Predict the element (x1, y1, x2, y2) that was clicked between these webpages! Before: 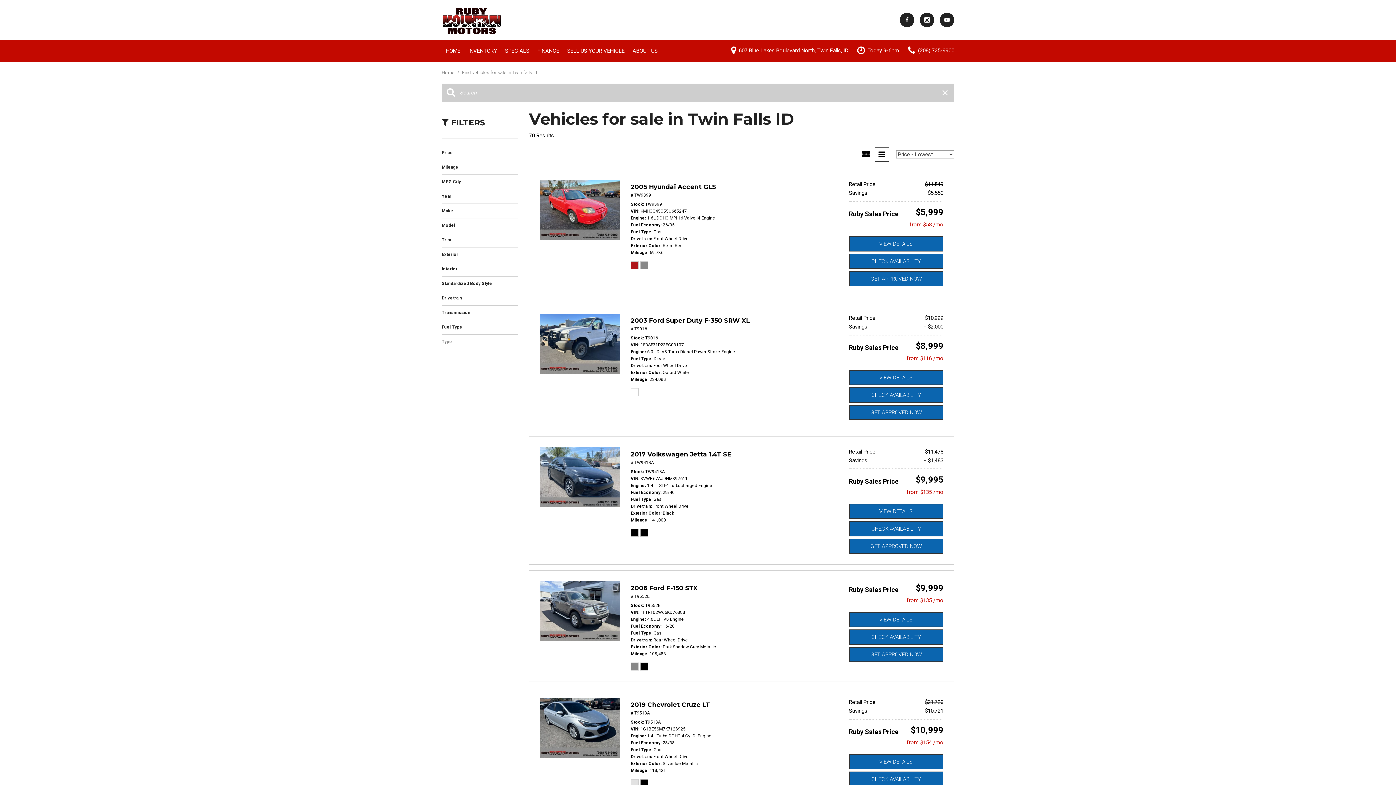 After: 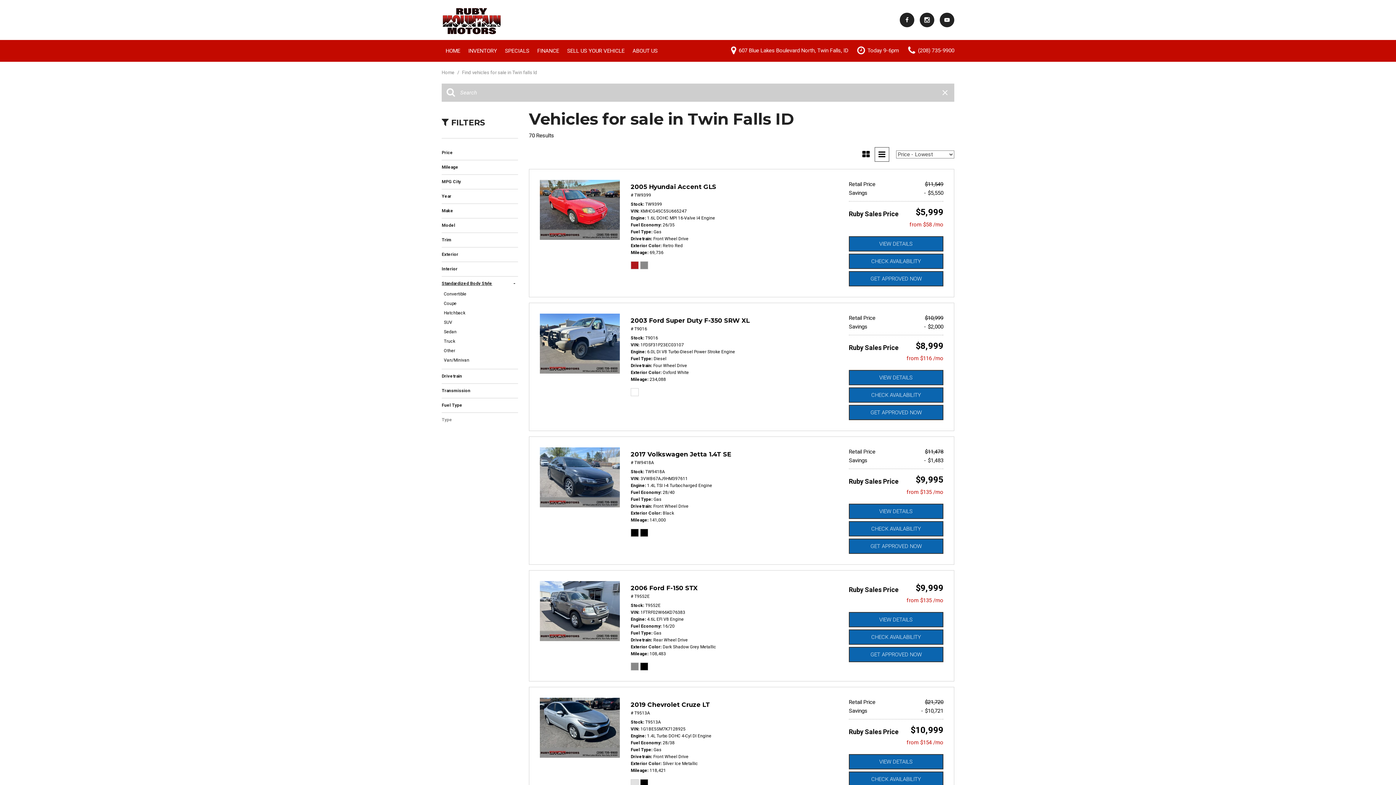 Action: bbox: (441, 280, 518, 287) label: Standardized Body Style